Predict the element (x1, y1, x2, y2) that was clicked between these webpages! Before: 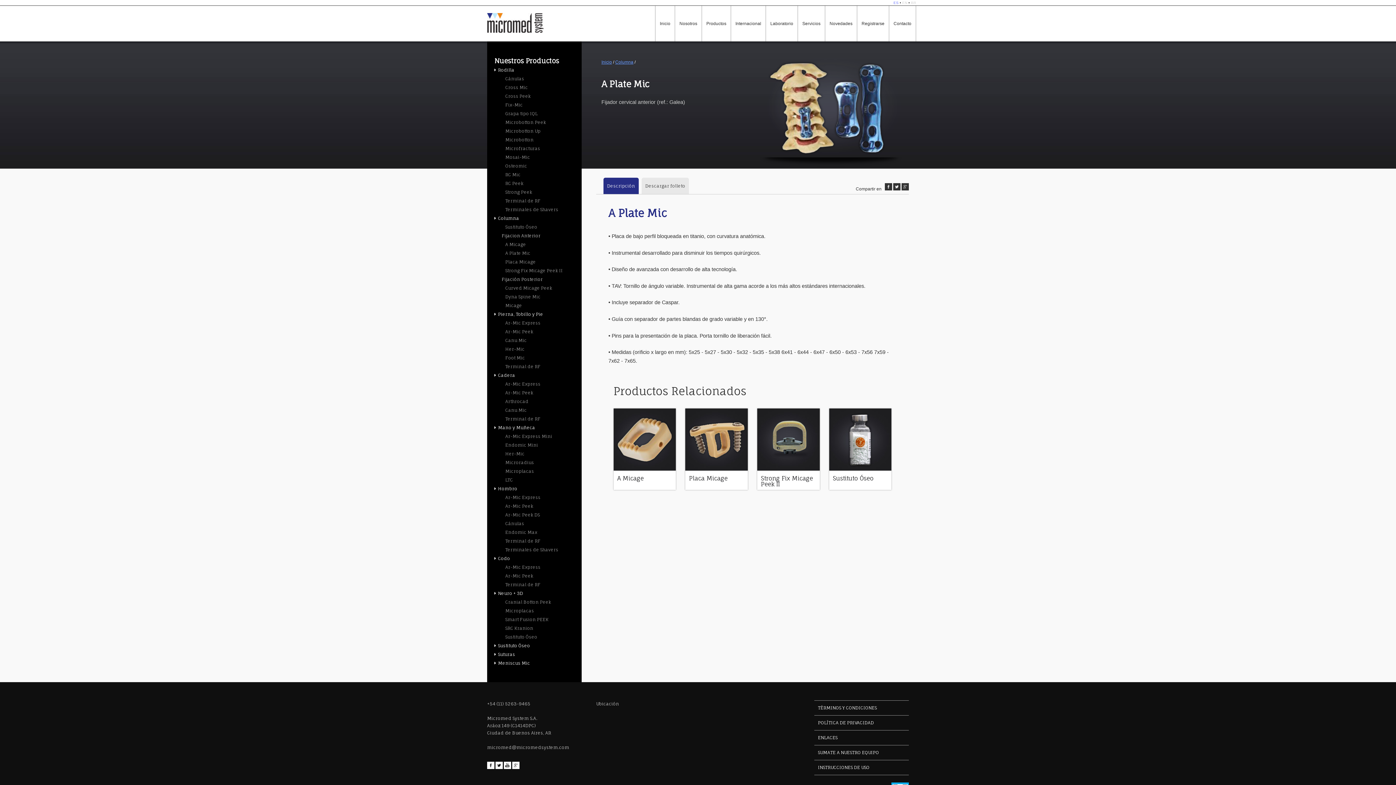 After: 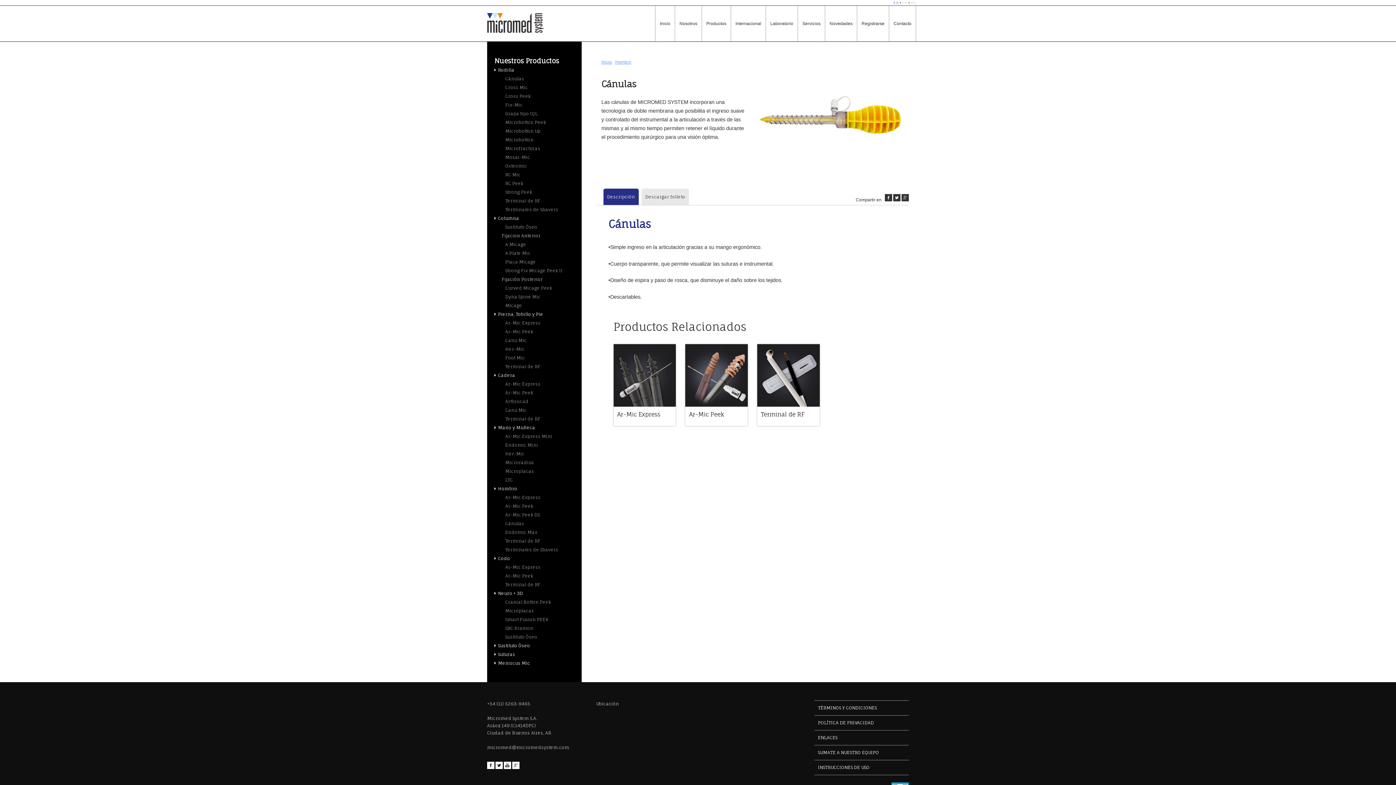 Action: bbox: (501, 74, 574, 83) label: Cánulas